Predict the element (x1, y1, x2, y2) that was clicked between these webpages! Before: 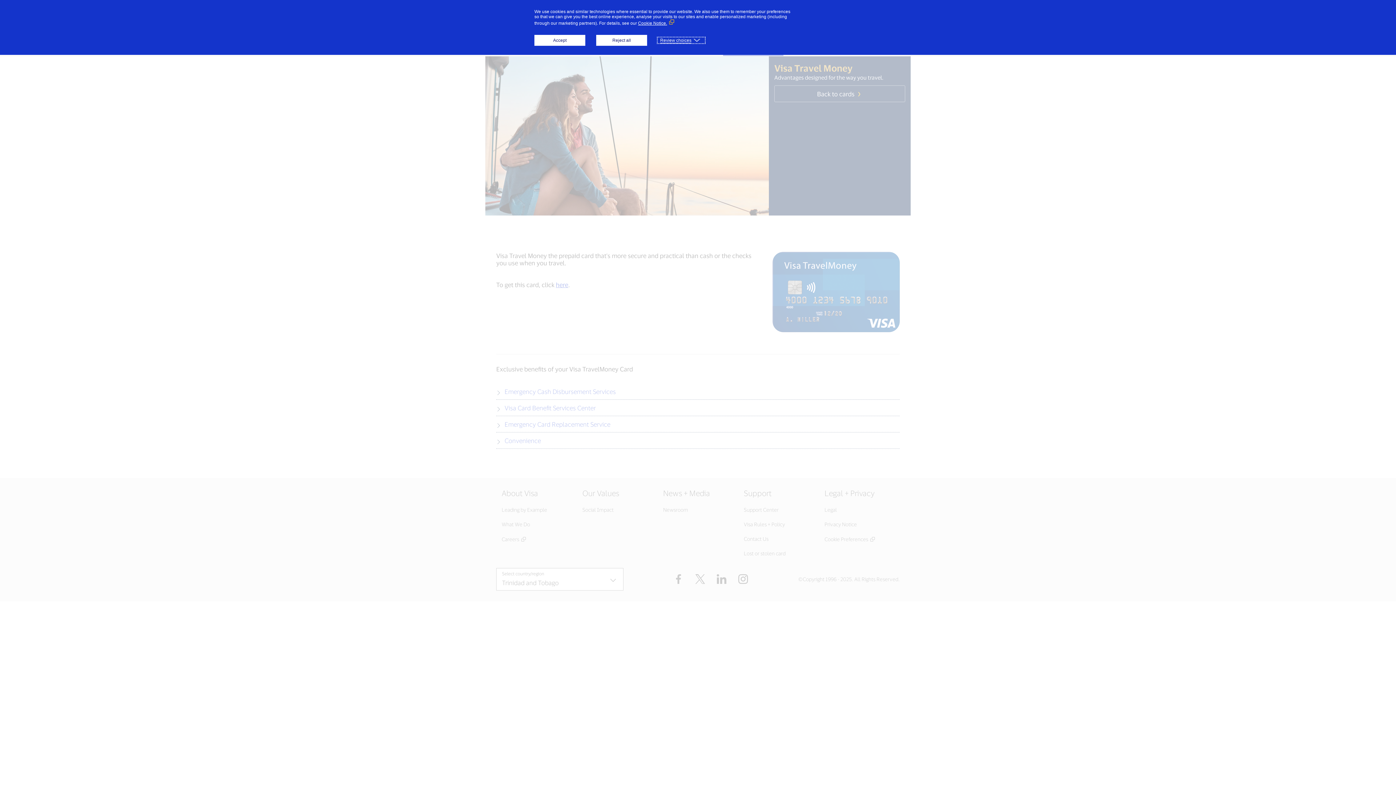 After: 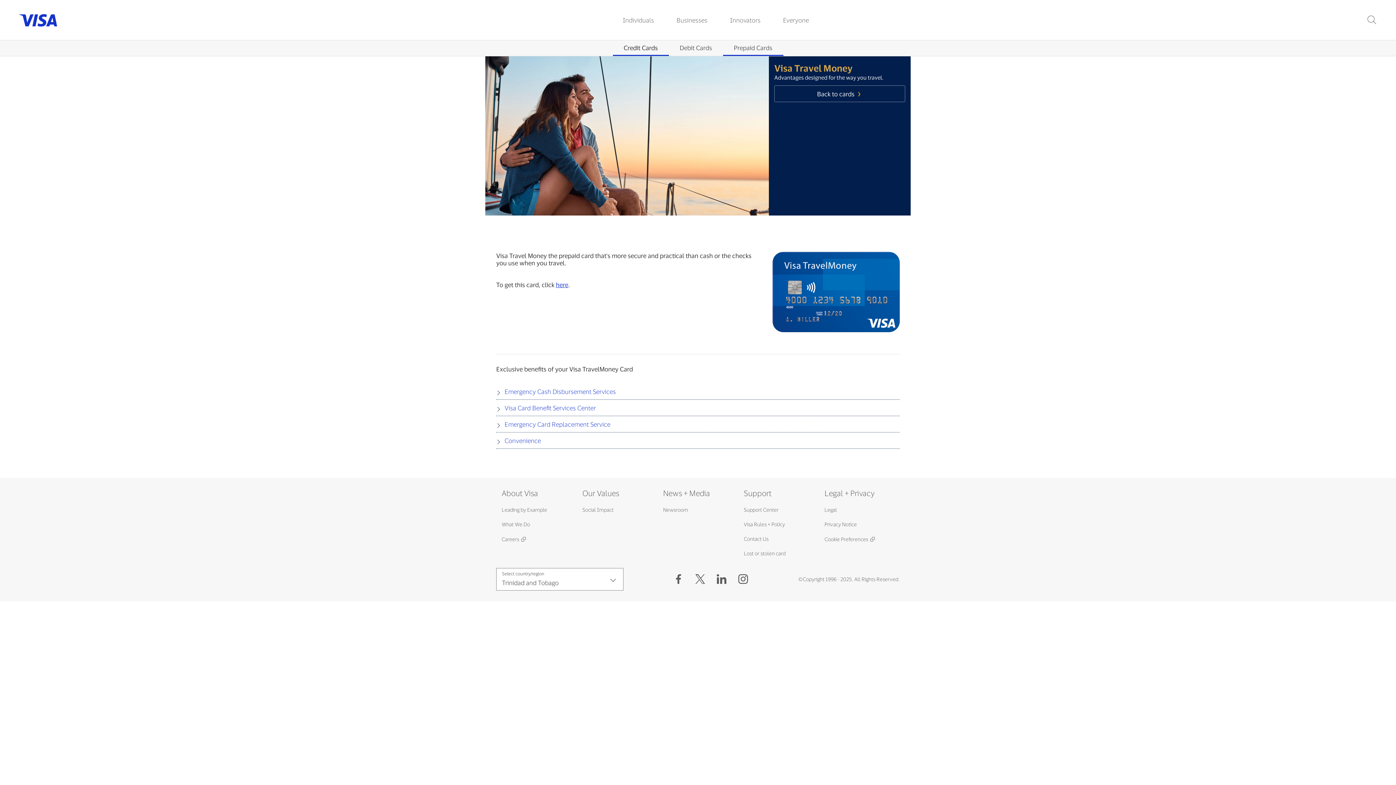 Action: bbox: (596, 34, 647, 45) label: Reject all